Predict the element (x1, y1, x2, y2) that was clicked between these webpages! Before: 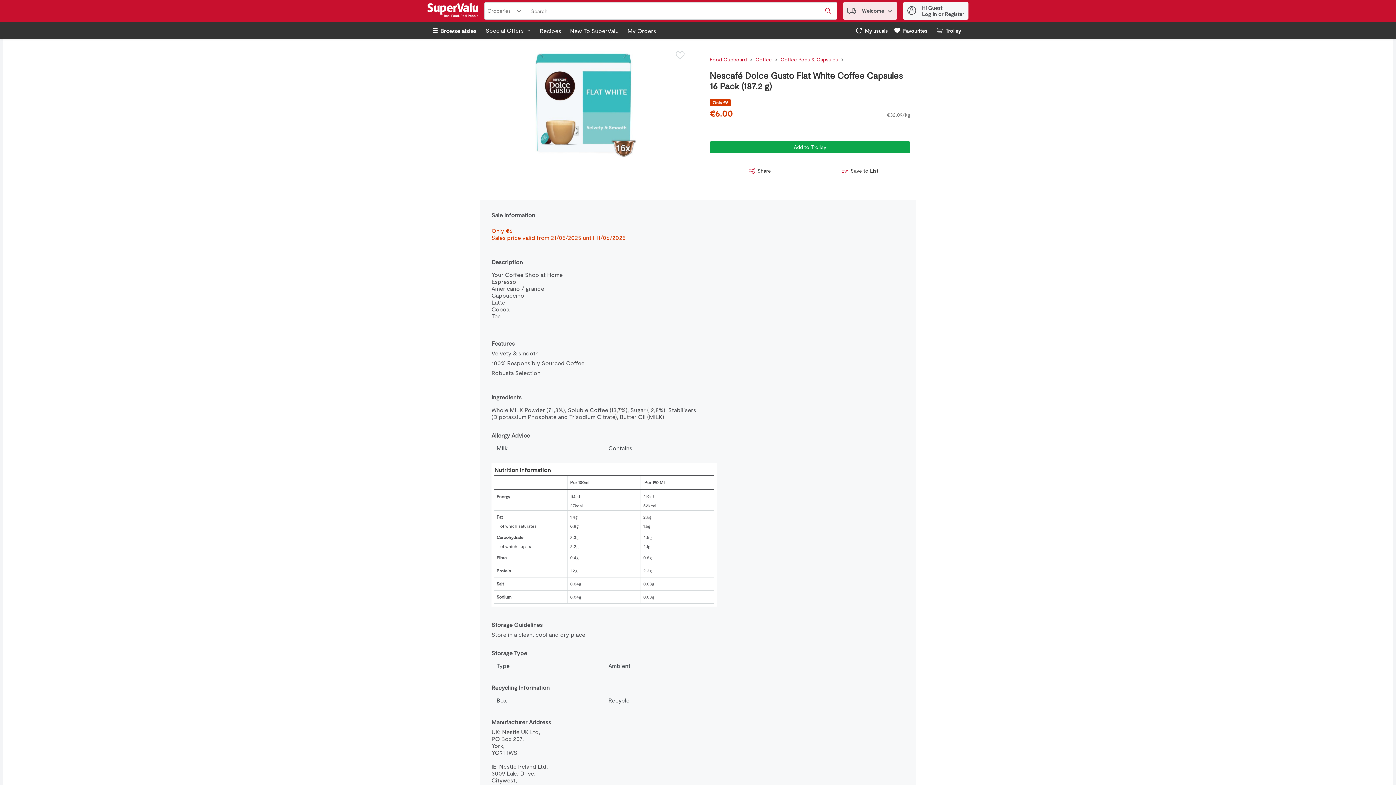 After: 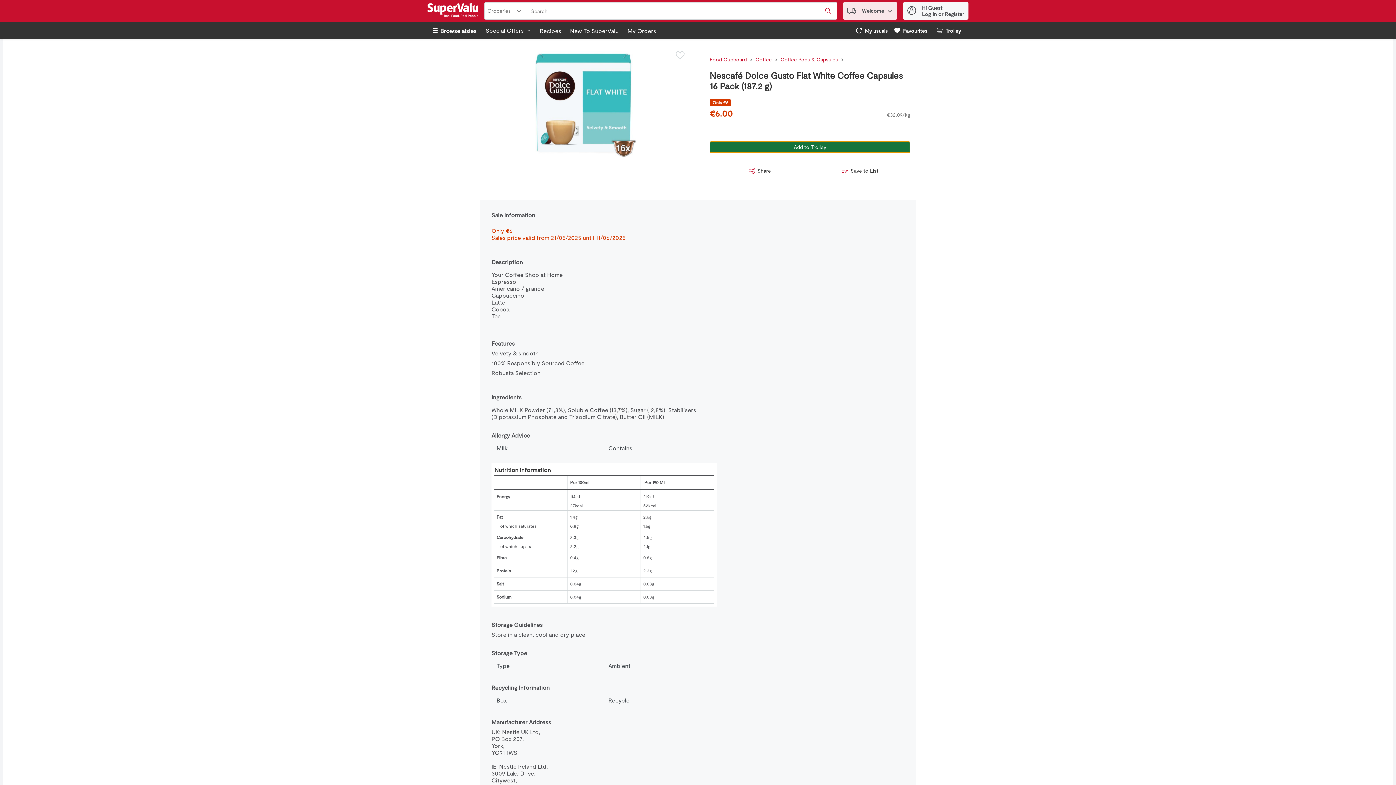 Action: label: Add to Trolley Nescafé Dolce Gusto Flat White Coffee Capsules 16 Pack (187.2 g) €6.00 bbox: (709, 141, 910, 153)